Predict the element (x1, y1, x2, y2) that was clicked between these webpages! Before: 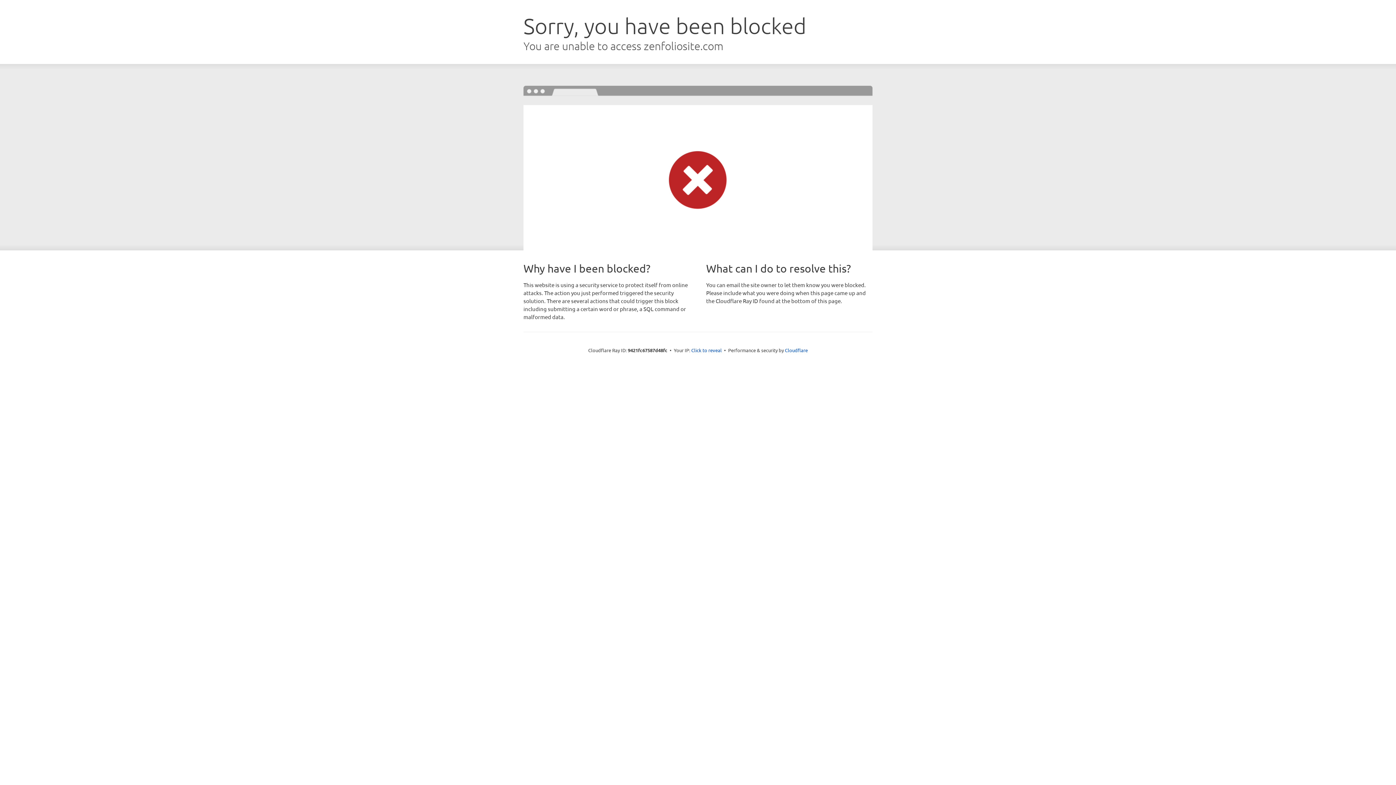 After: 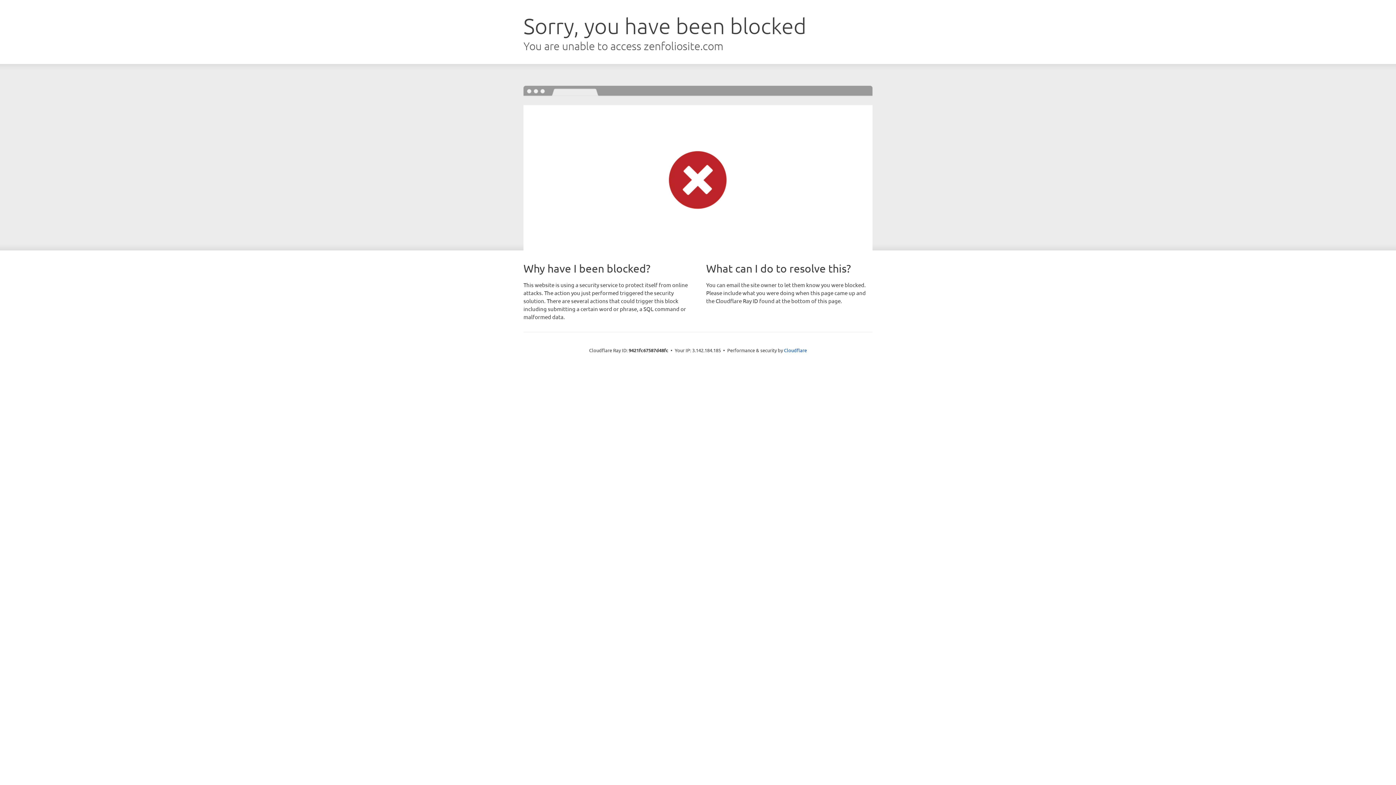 Action: label: Click to reveal bbox: (691, 346, 722, 353)